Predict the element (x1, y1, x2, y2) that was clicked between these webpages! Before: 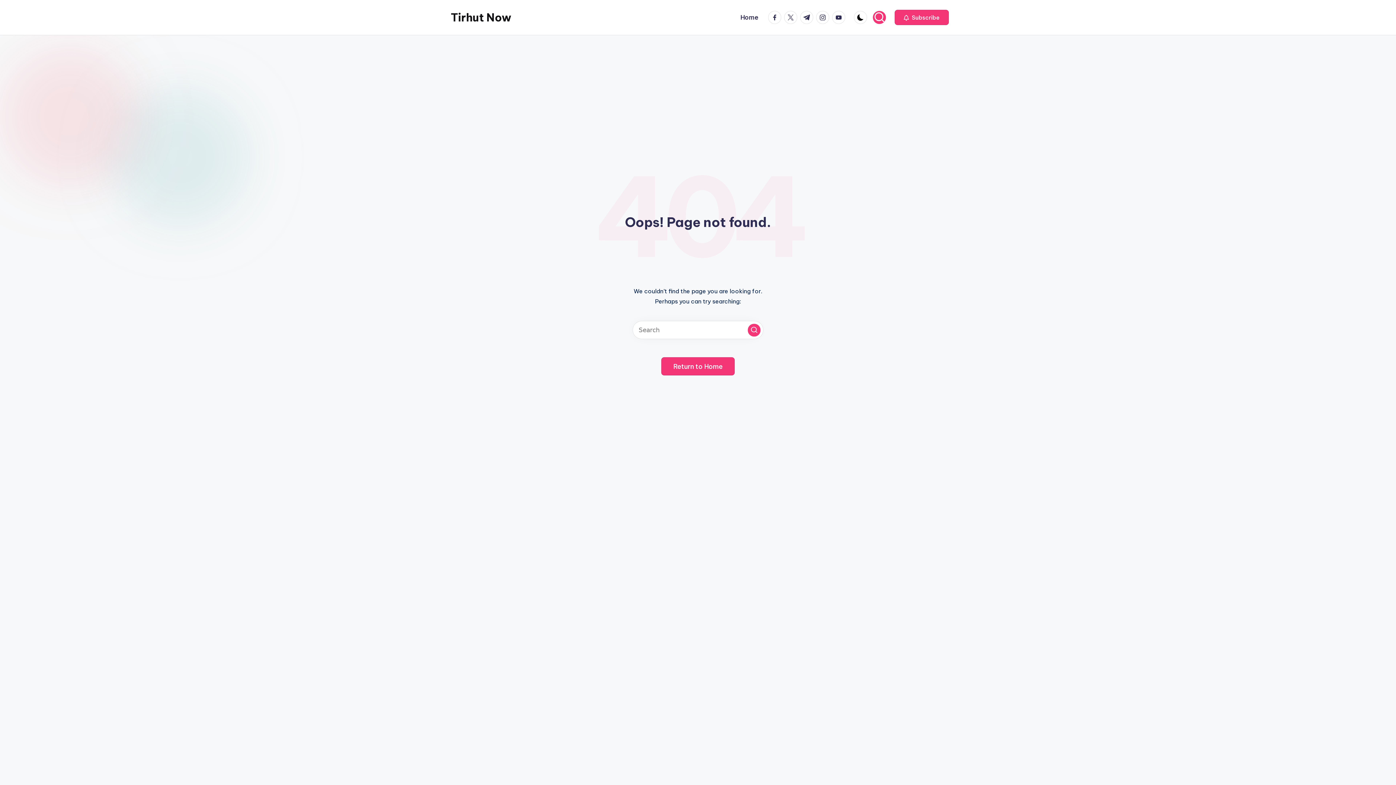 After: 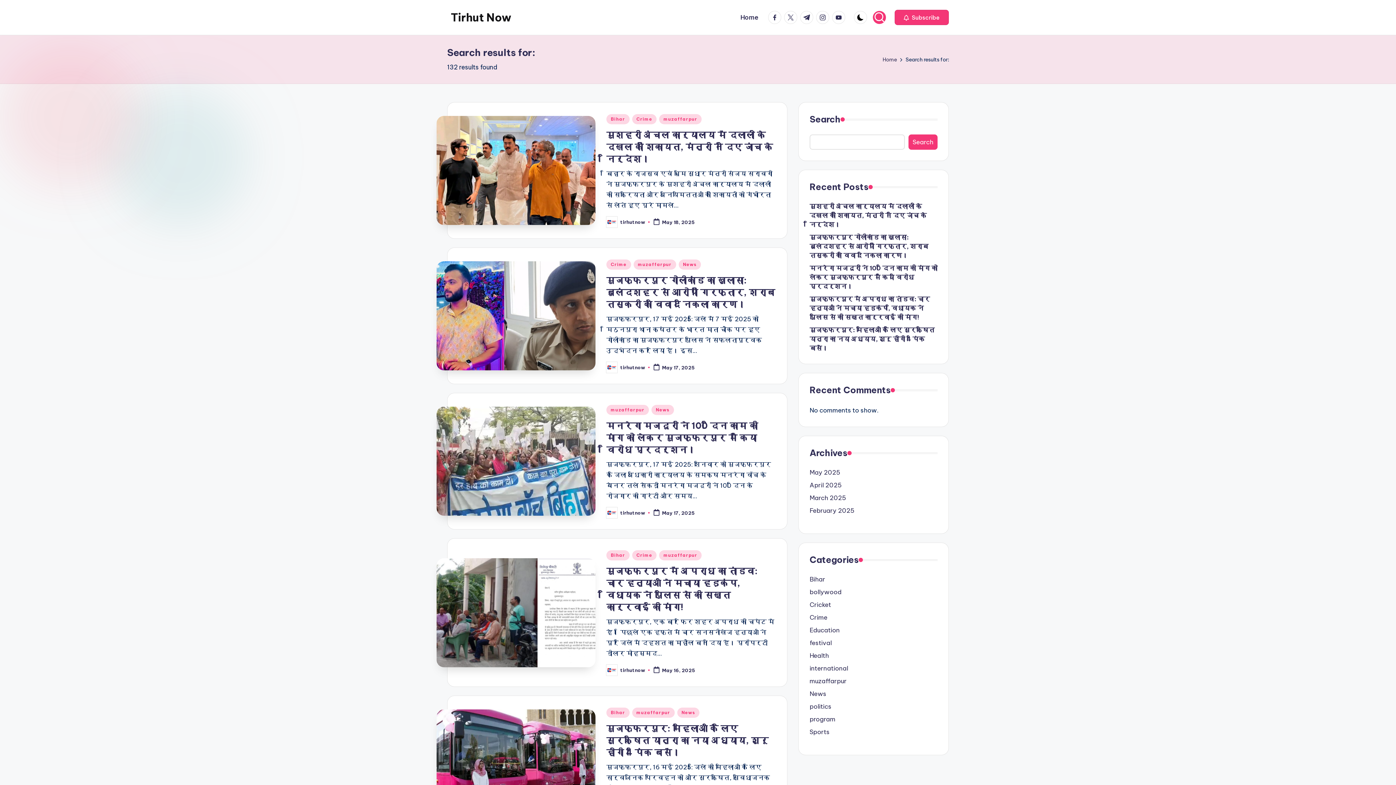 Action: bbox: (748, 323, 760, 336) label: Search